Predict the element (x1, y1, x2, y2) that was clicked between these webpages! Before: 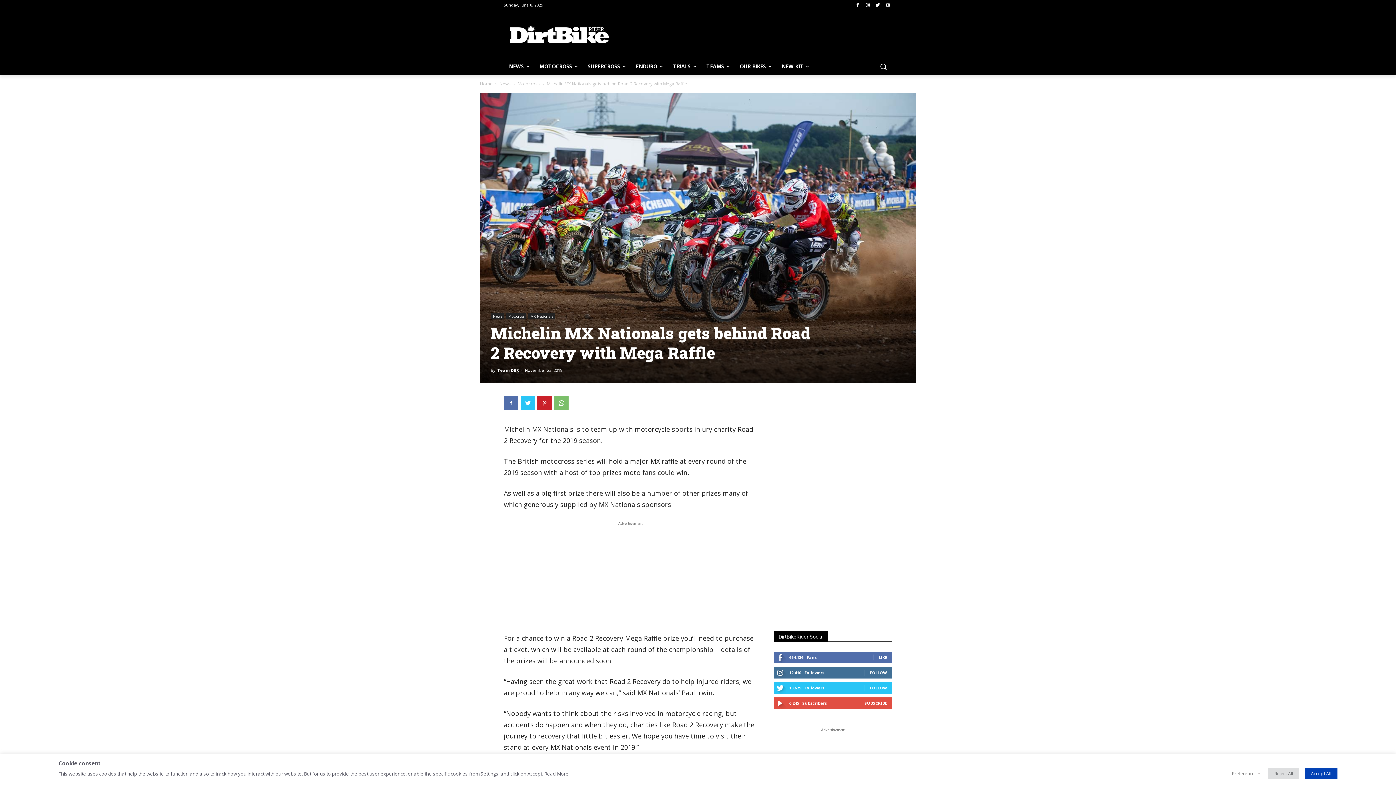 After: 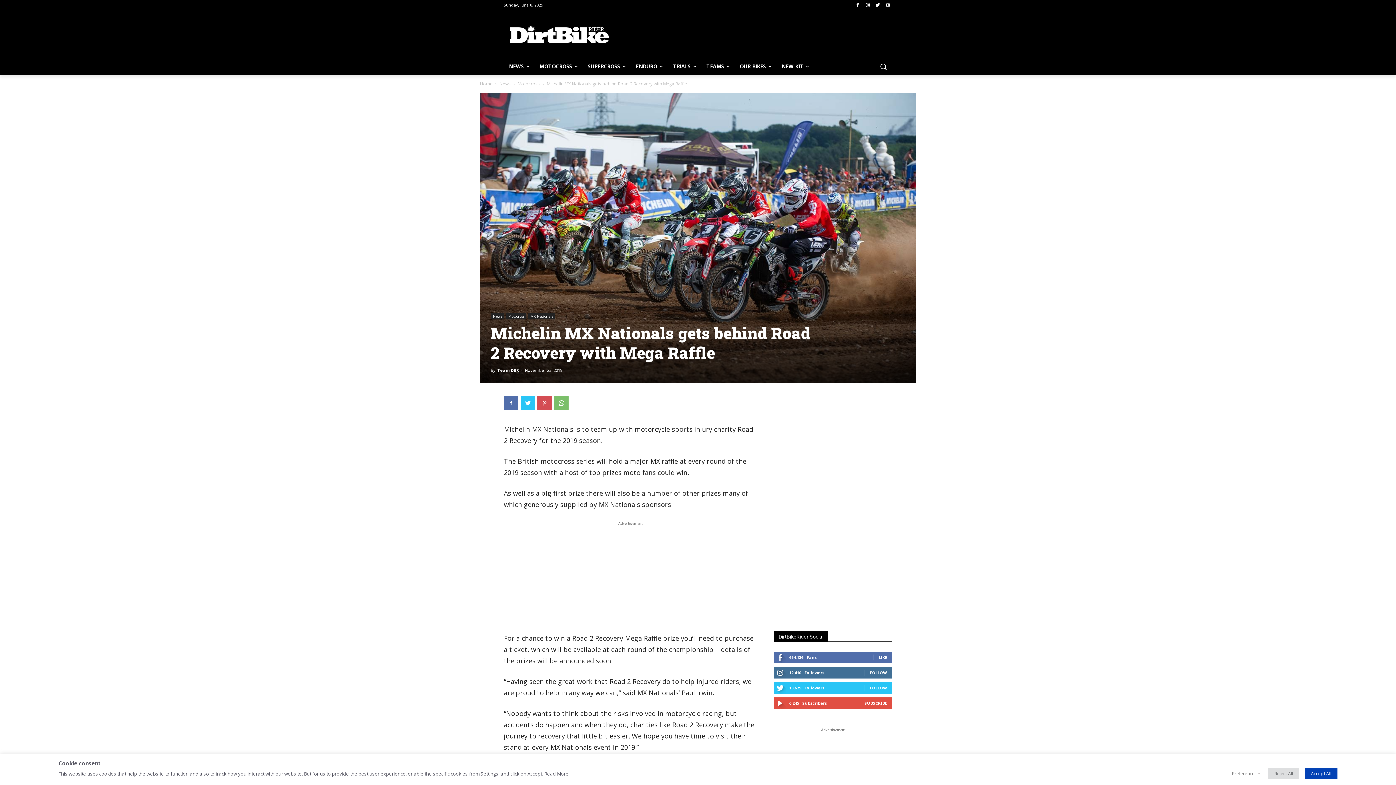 Action: bbox: (537, 396, 552, 410)